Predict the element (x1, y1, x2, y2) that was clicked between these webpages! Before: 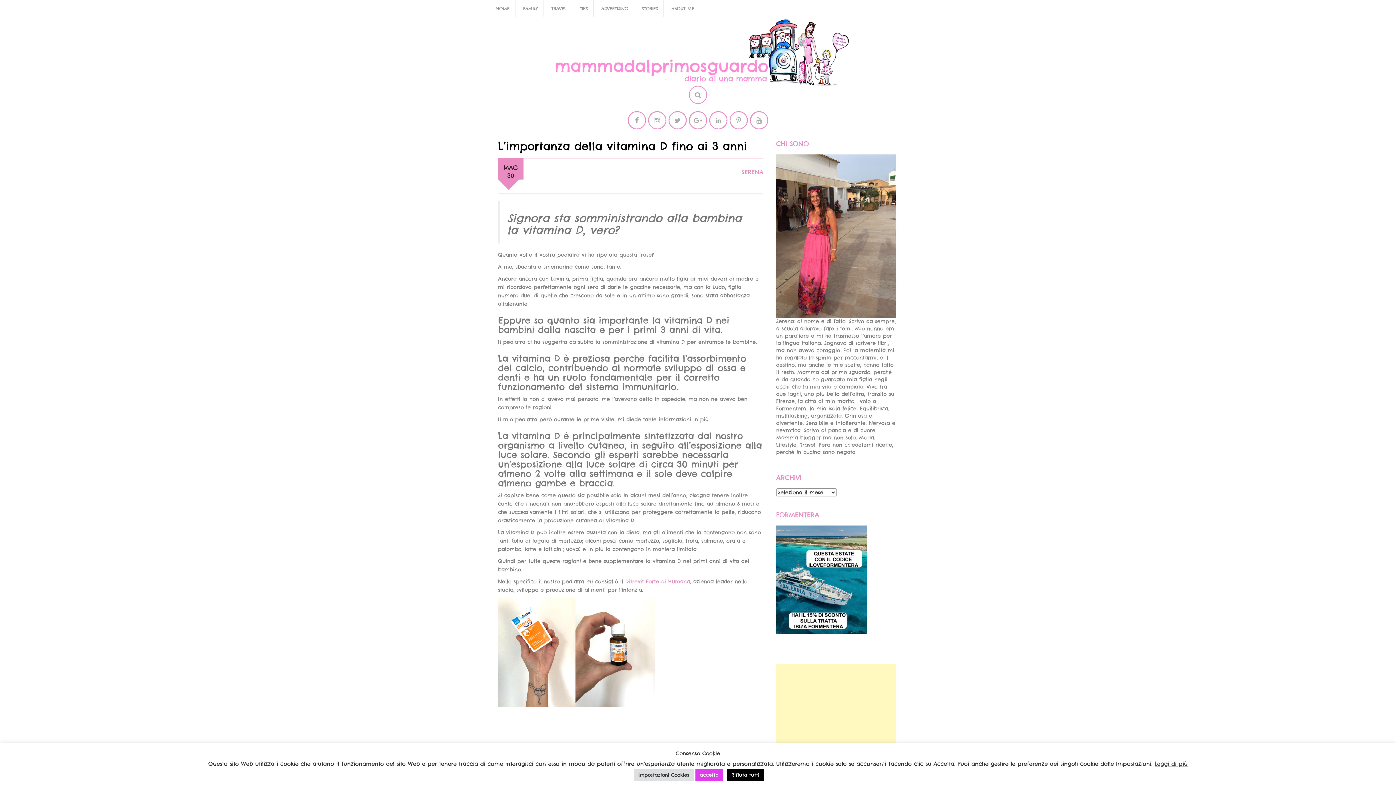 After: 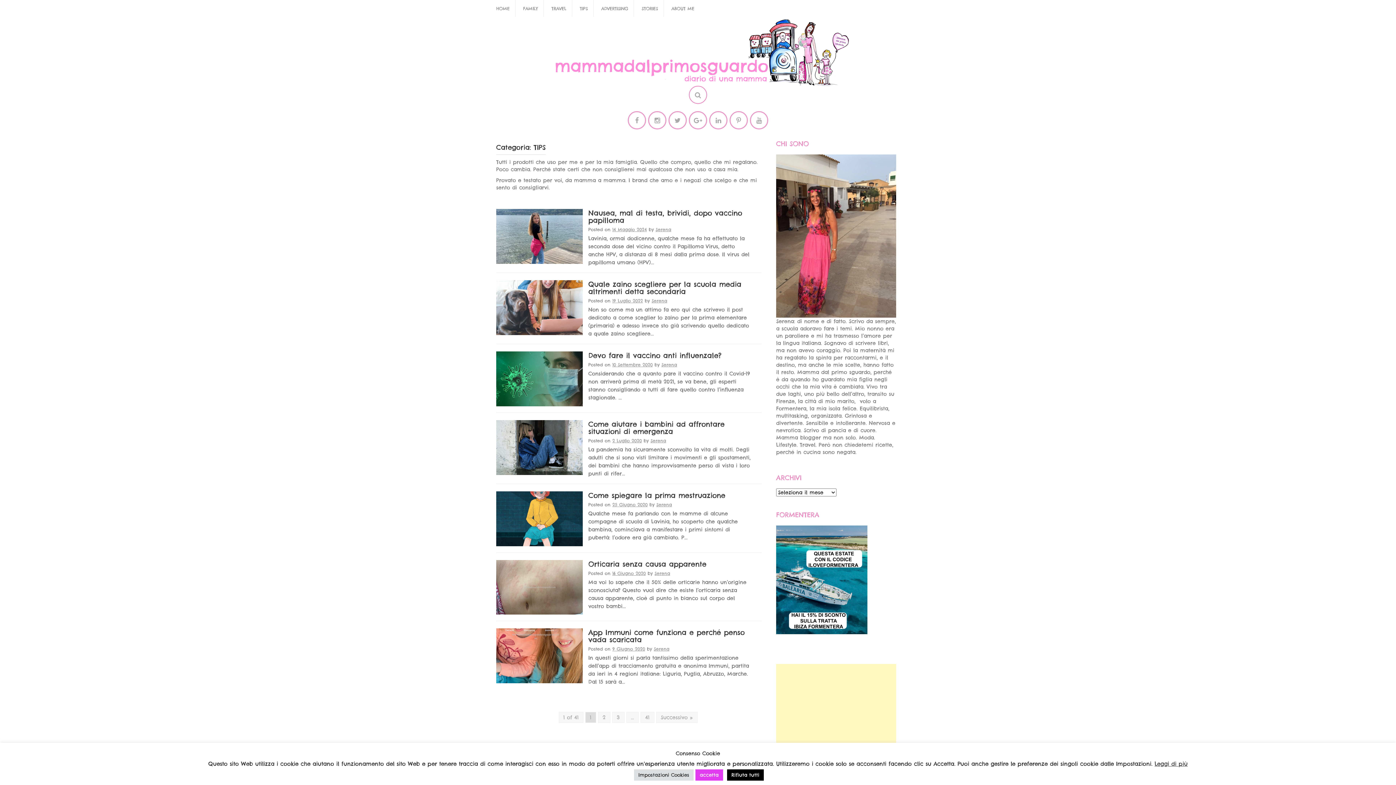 Action: bbox: (580, 5, 588, 11) label: TIPS